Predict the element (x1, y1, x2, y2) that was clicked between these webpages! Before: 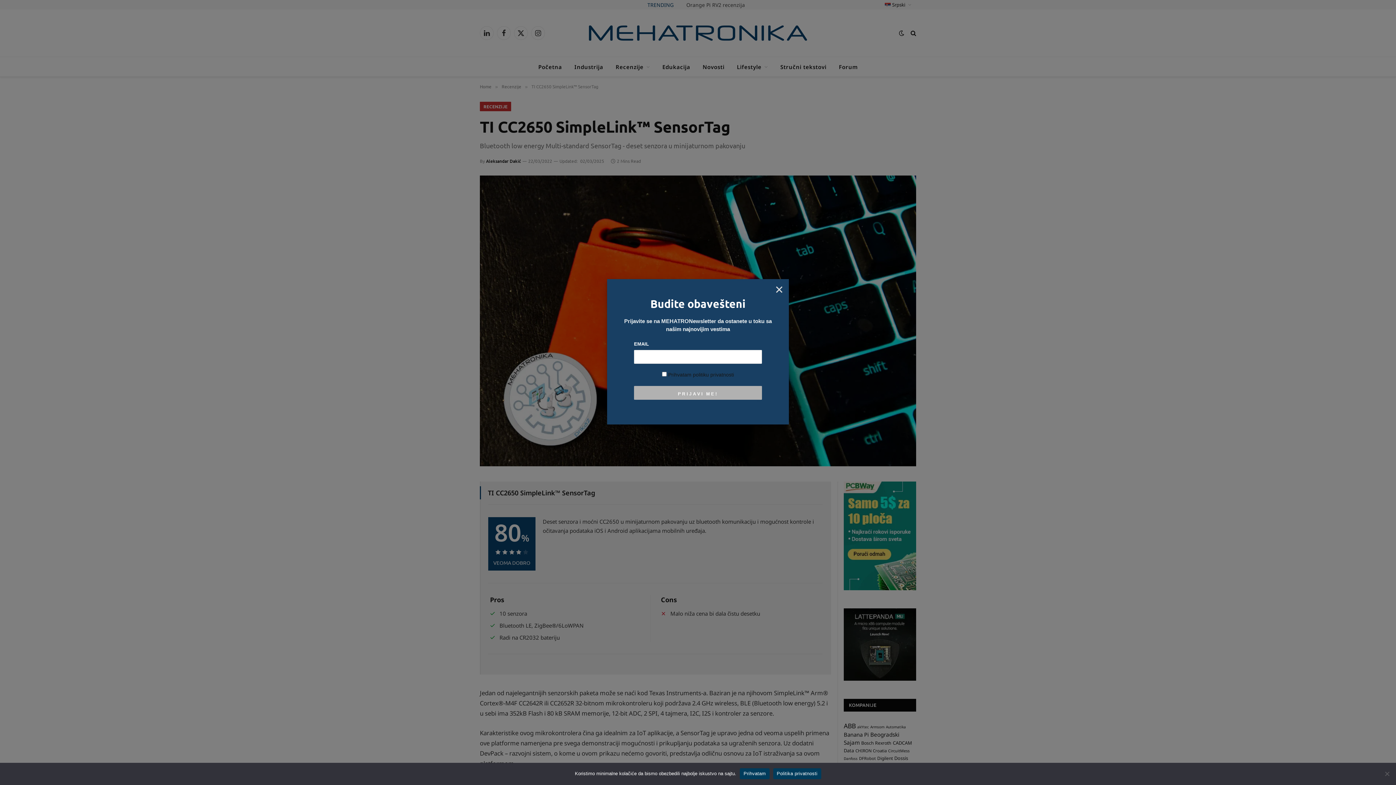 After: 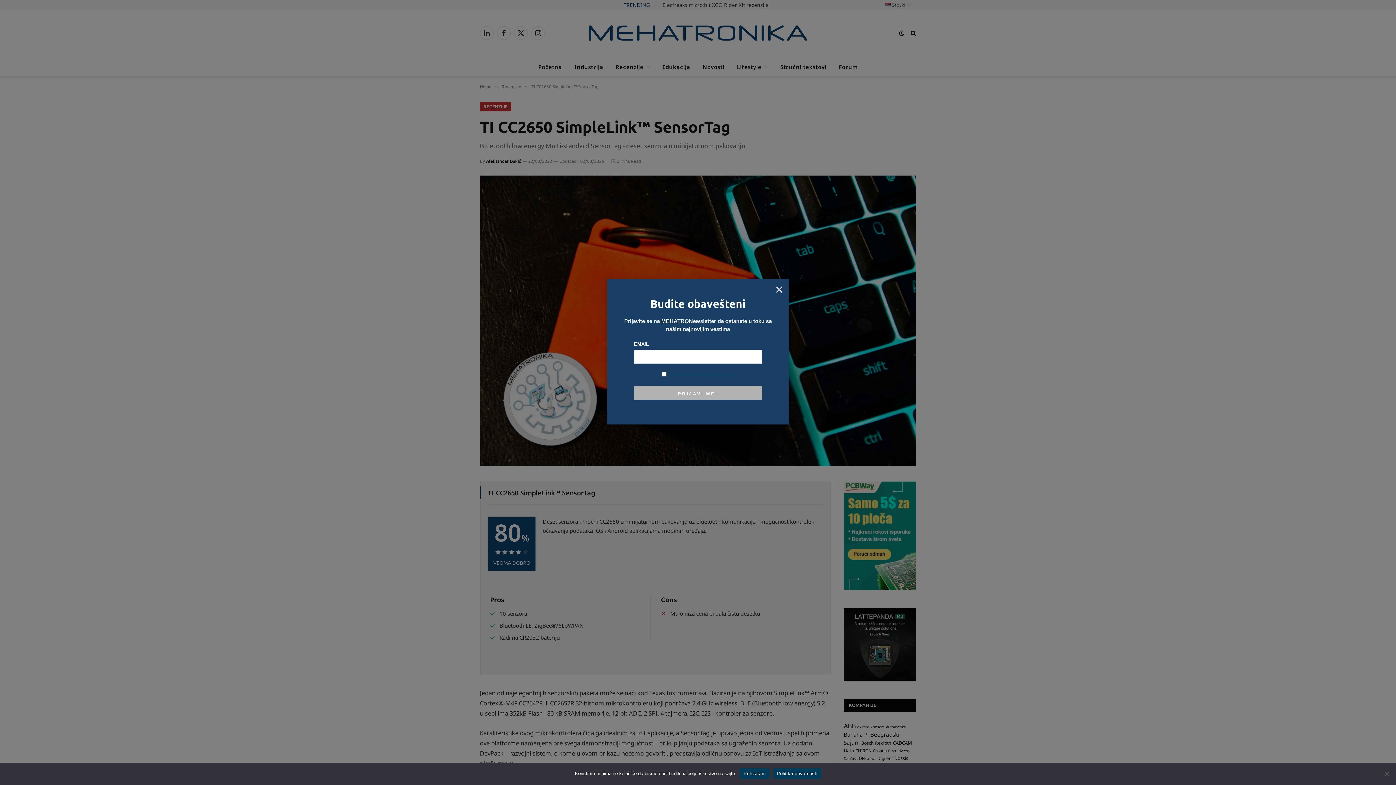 Action: label: Prihvatam politiku privatnosti bbox: (668, 372, 734, 377)